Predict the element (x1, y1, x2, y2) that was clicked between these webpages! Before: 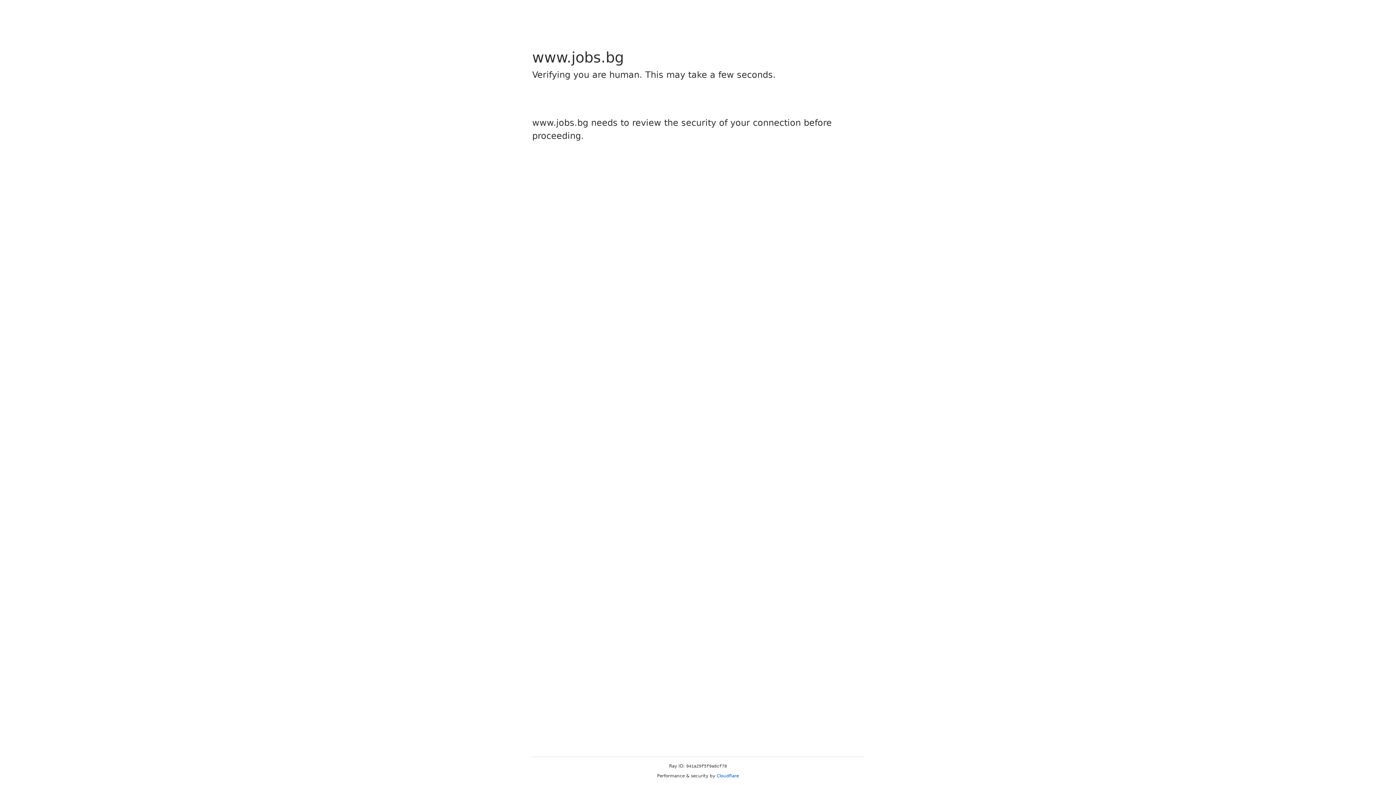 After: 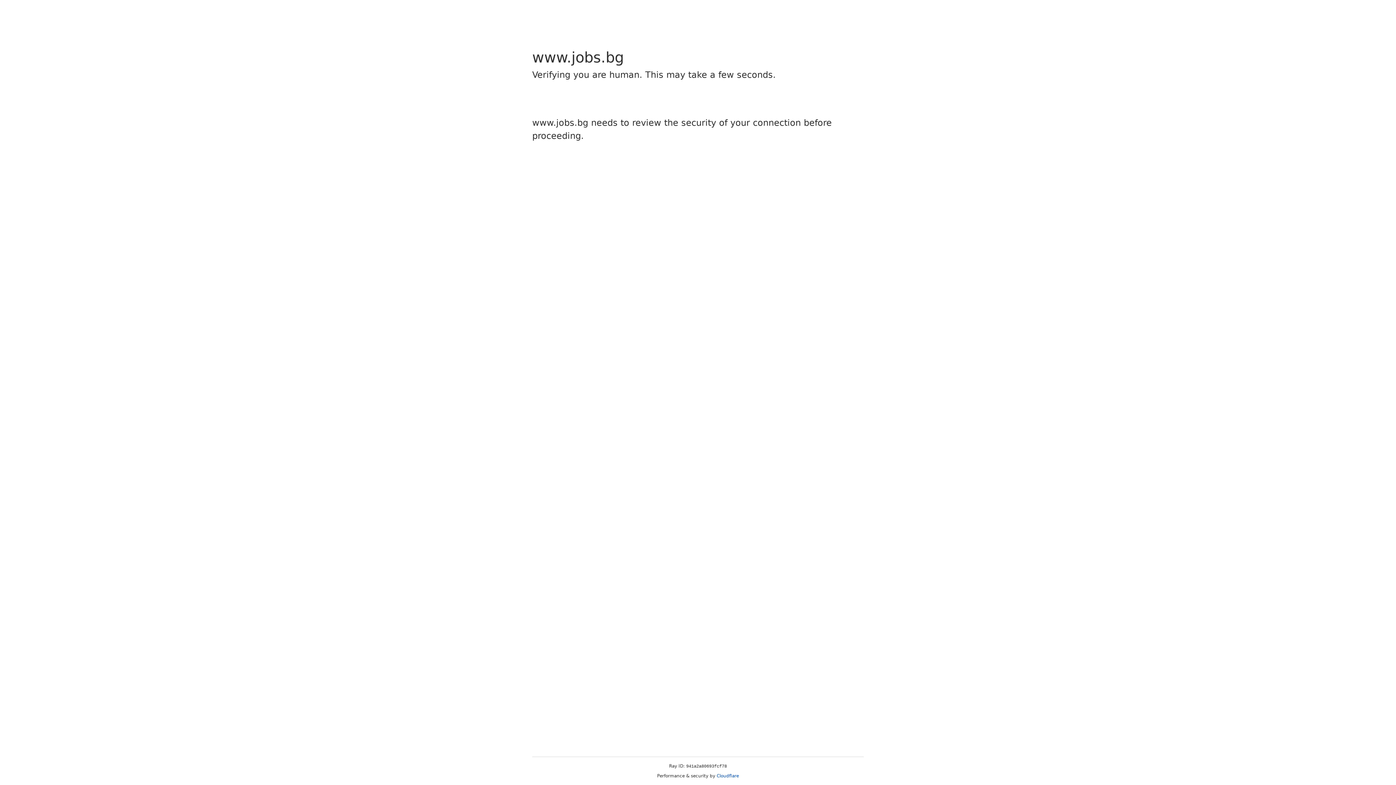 Action: bbox: (716, 773, 739, 778) label: Cloudflare